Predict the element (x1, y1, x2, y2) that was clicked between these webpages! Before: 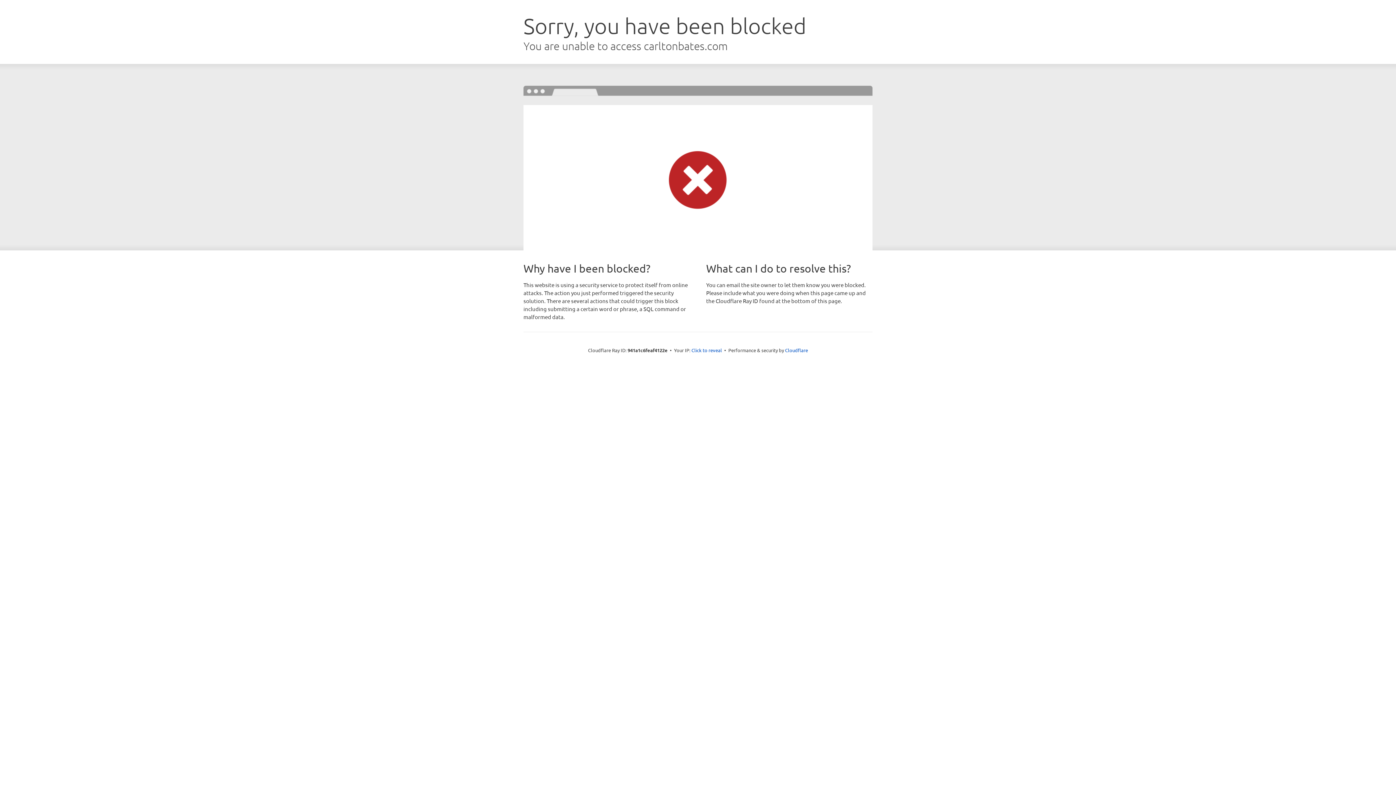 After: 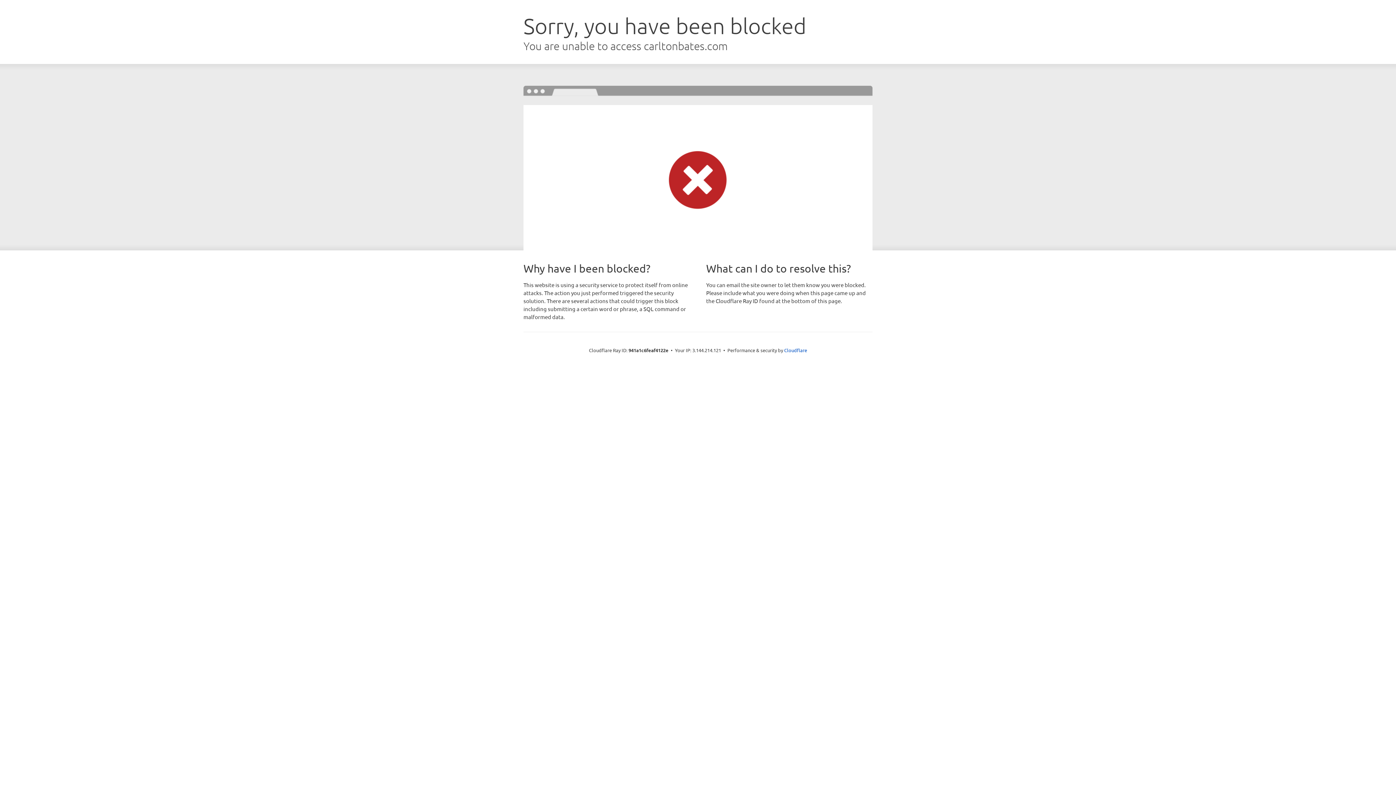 Action: label: Click to reveal bbox: (691, 346, 722, 353)